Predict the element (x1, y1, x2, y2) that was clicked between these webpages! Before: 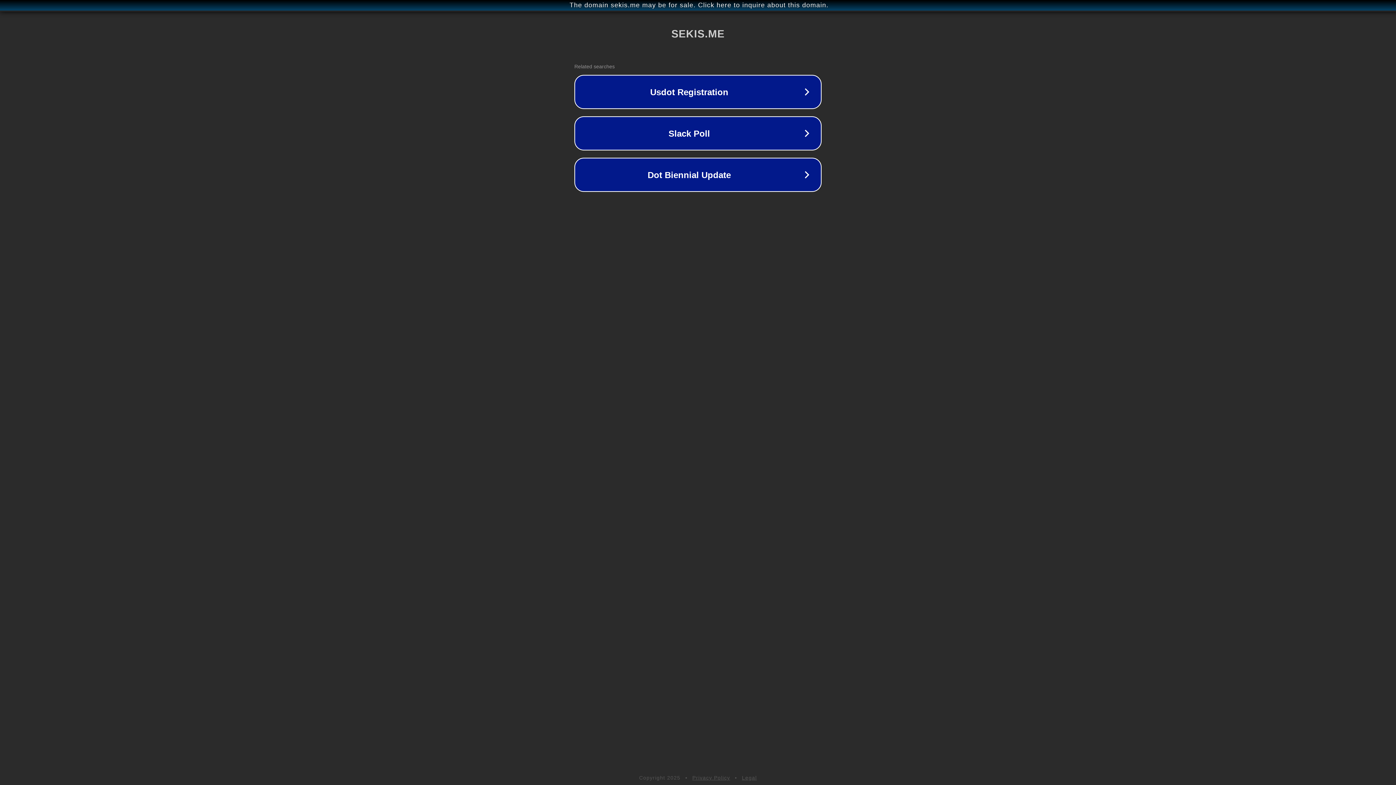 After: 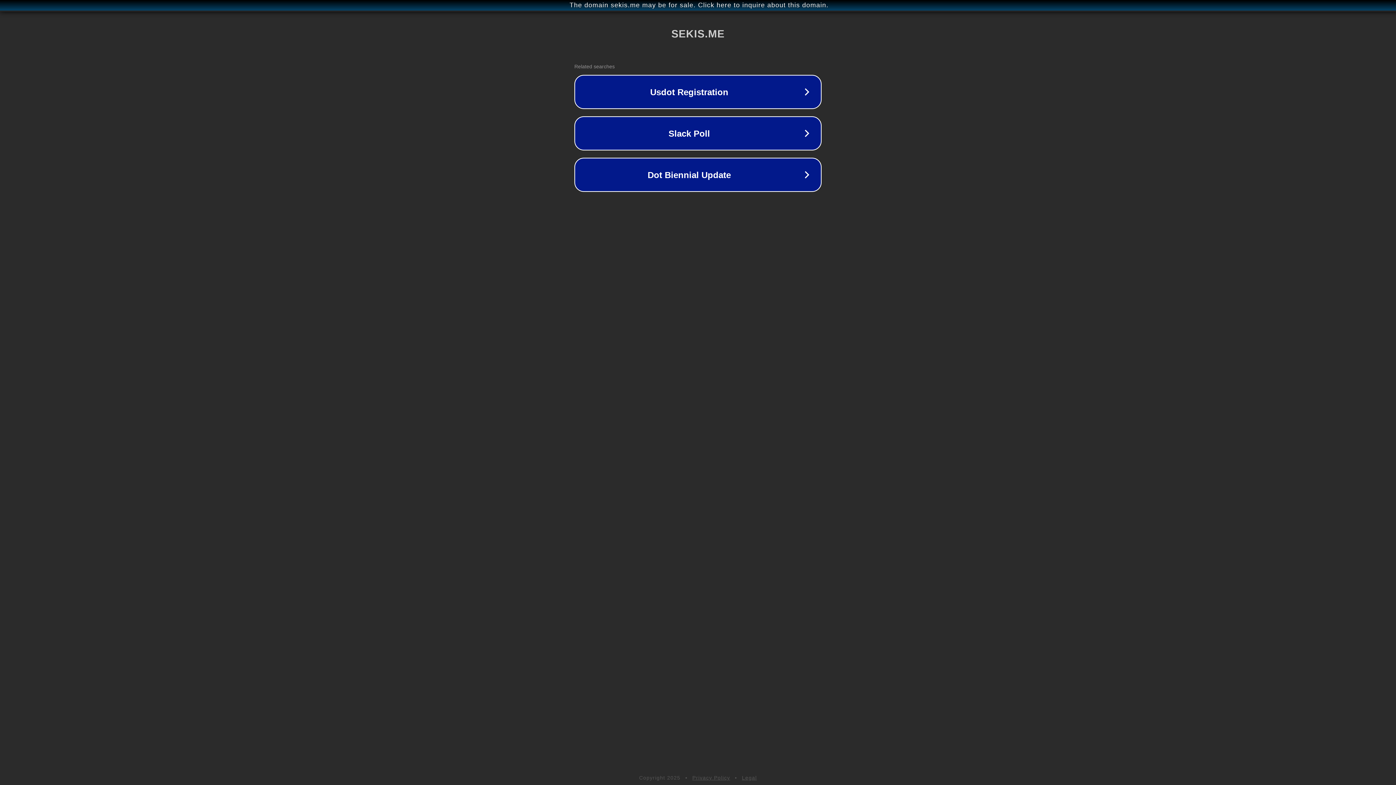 Action: bbox: (742, 775, 757, 781) label: Legal